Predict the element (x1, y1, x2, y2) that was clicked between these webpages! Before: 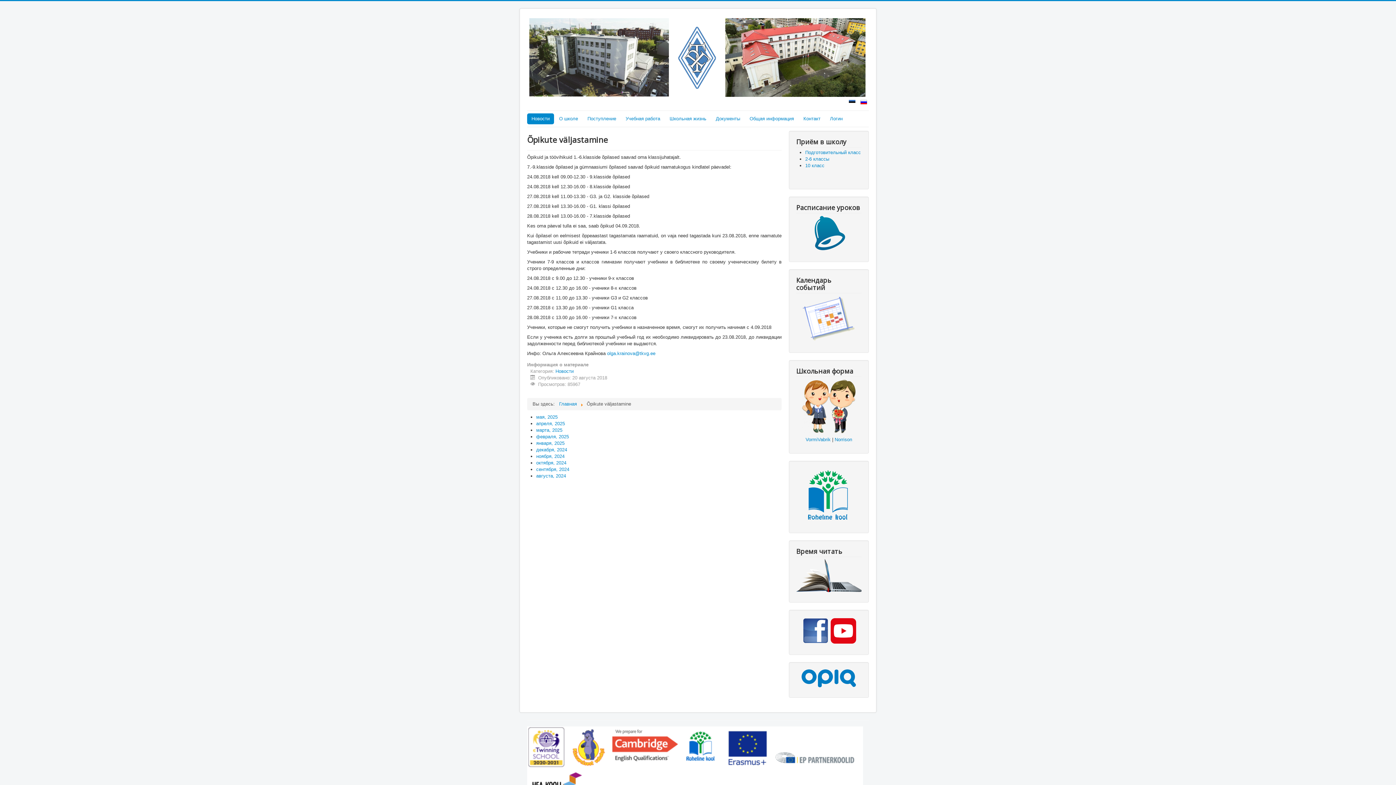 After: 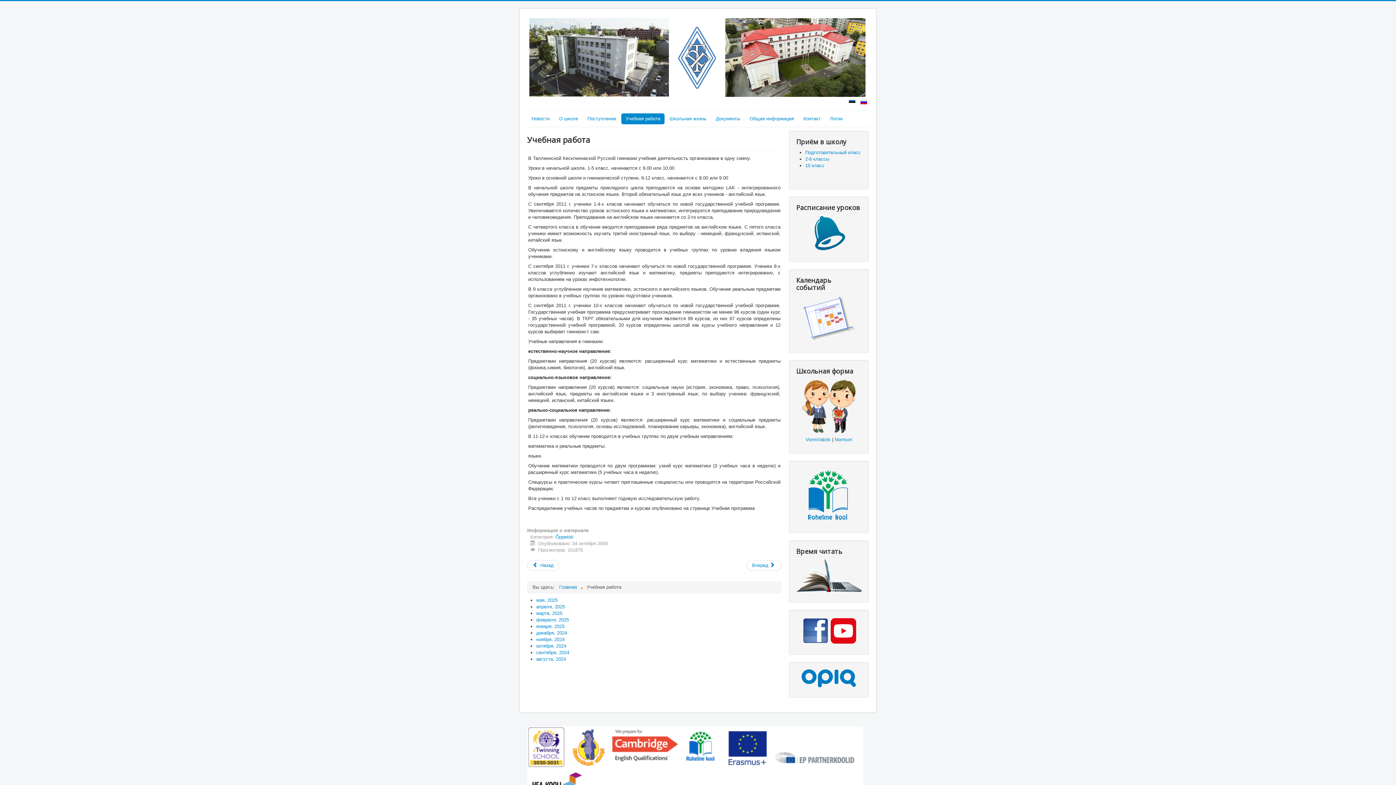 Action: bbox: (621, 113, 664, 124) label: Учебная работа